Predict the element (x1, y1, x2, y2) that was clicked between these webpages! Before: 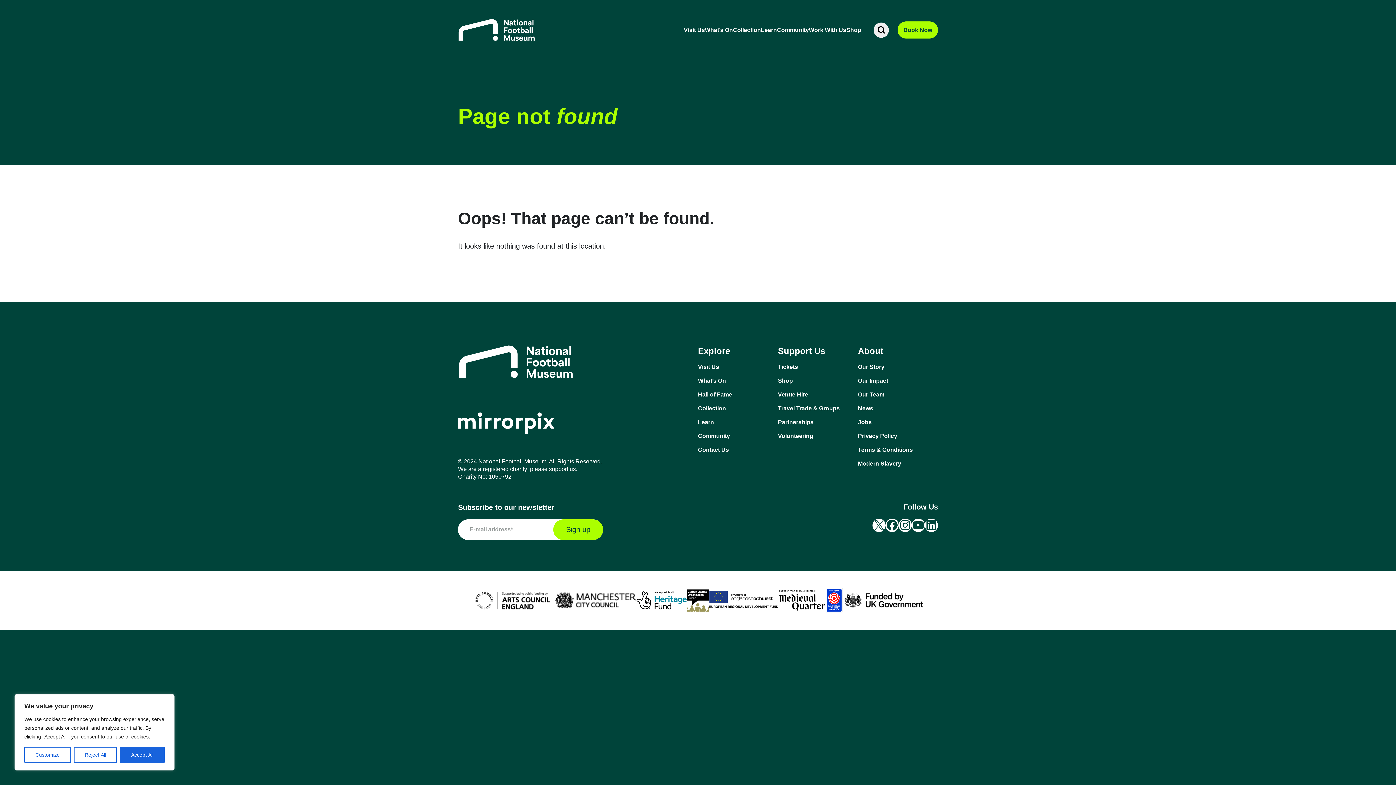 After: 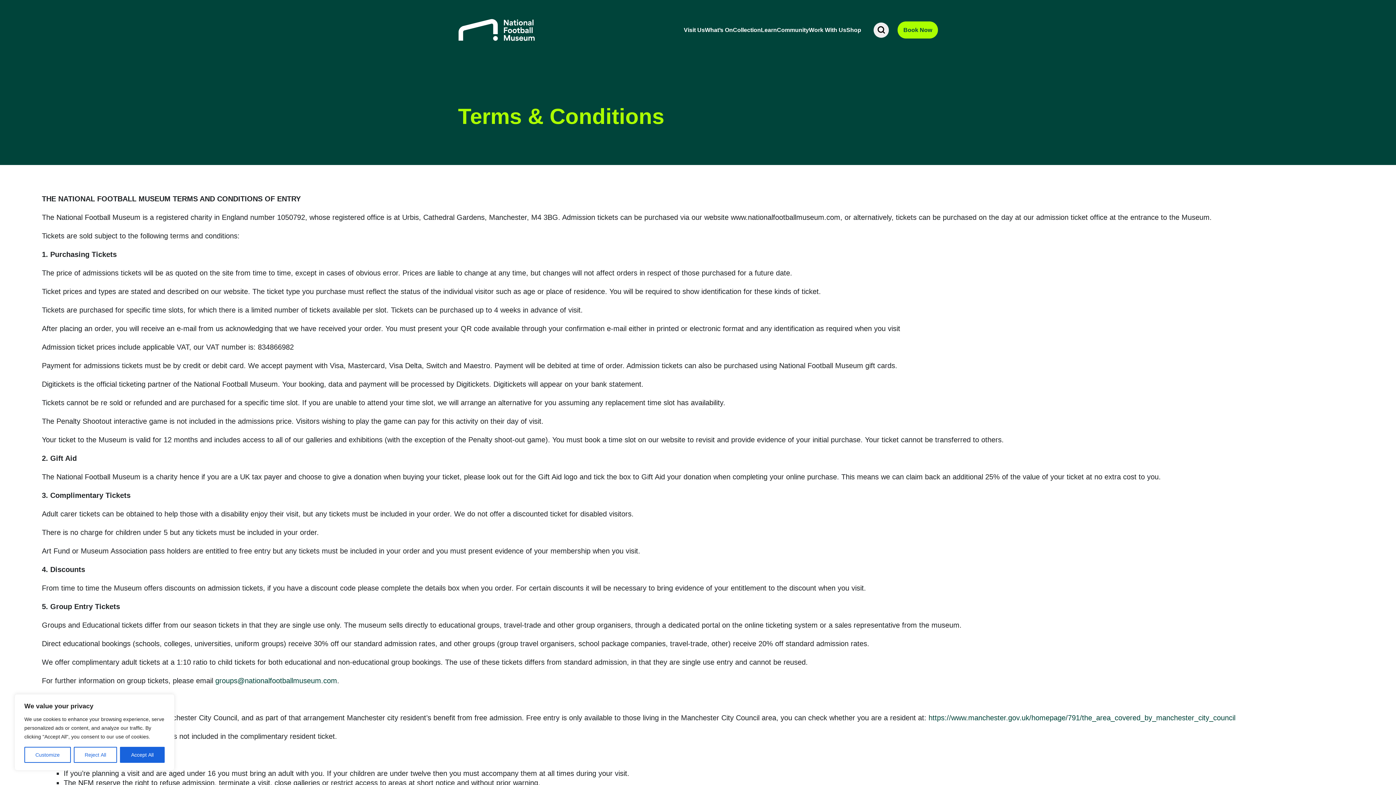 Action: bbox: (858, 446, 938, 454) label: Terms & Conditions